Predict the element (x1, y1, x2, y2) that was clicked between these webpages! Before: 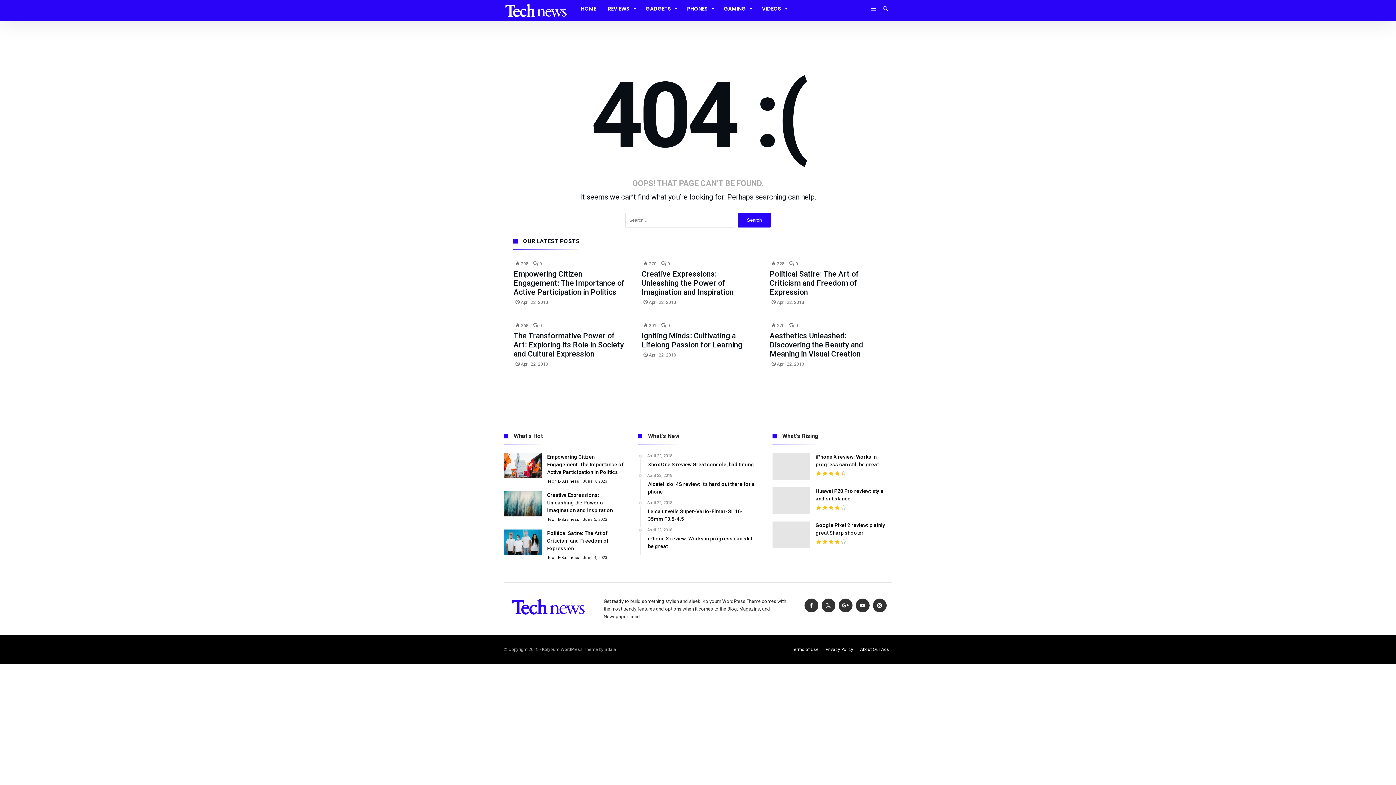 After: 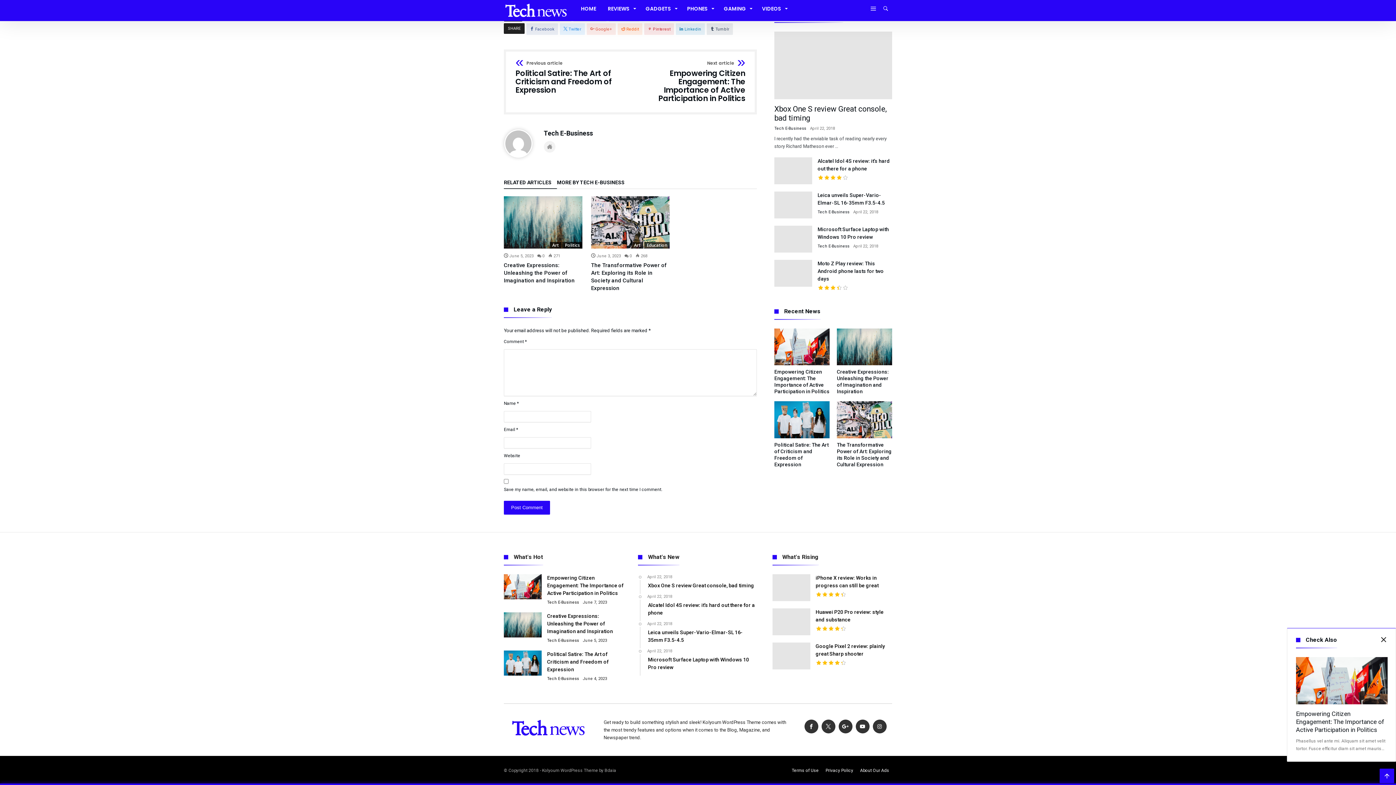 Action: bbox: (661, 261, 670, 266) label:  0